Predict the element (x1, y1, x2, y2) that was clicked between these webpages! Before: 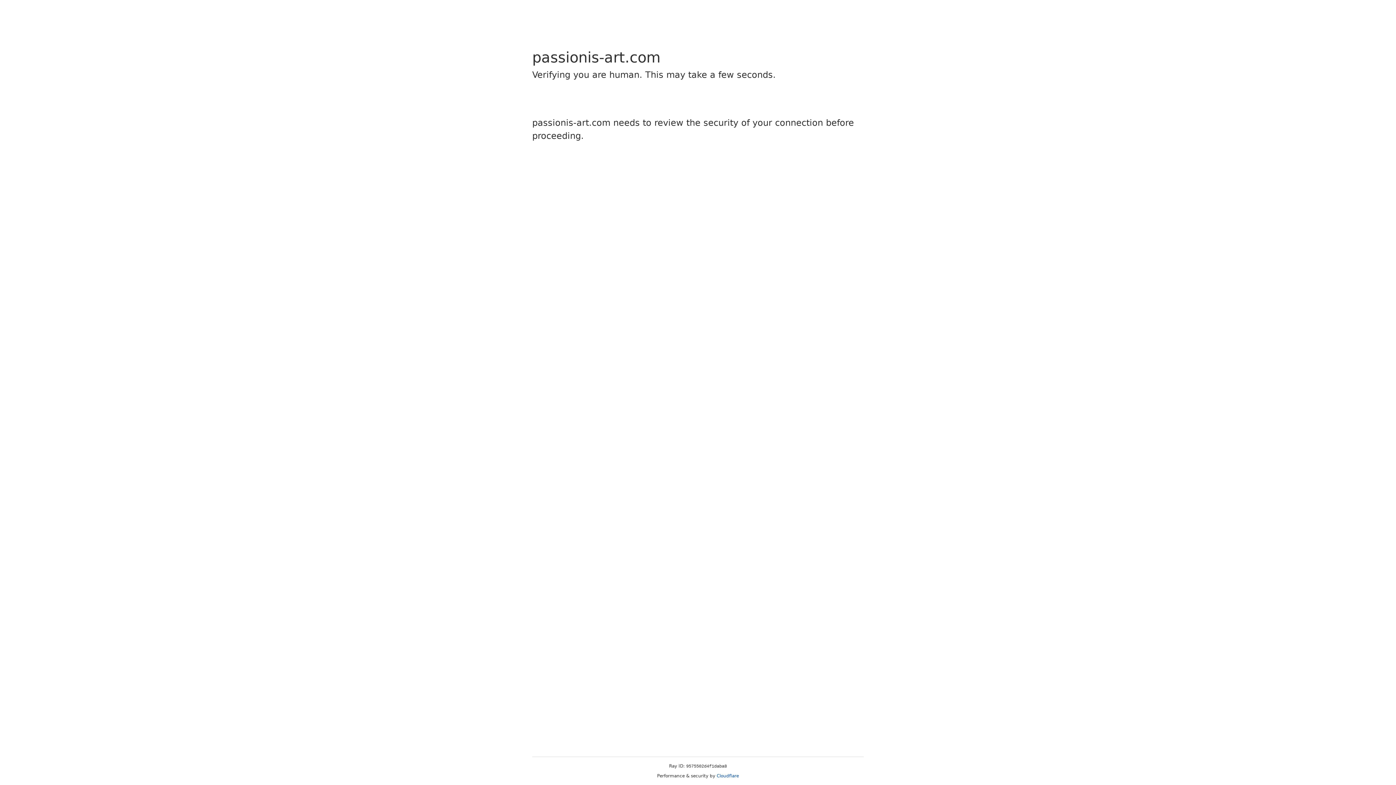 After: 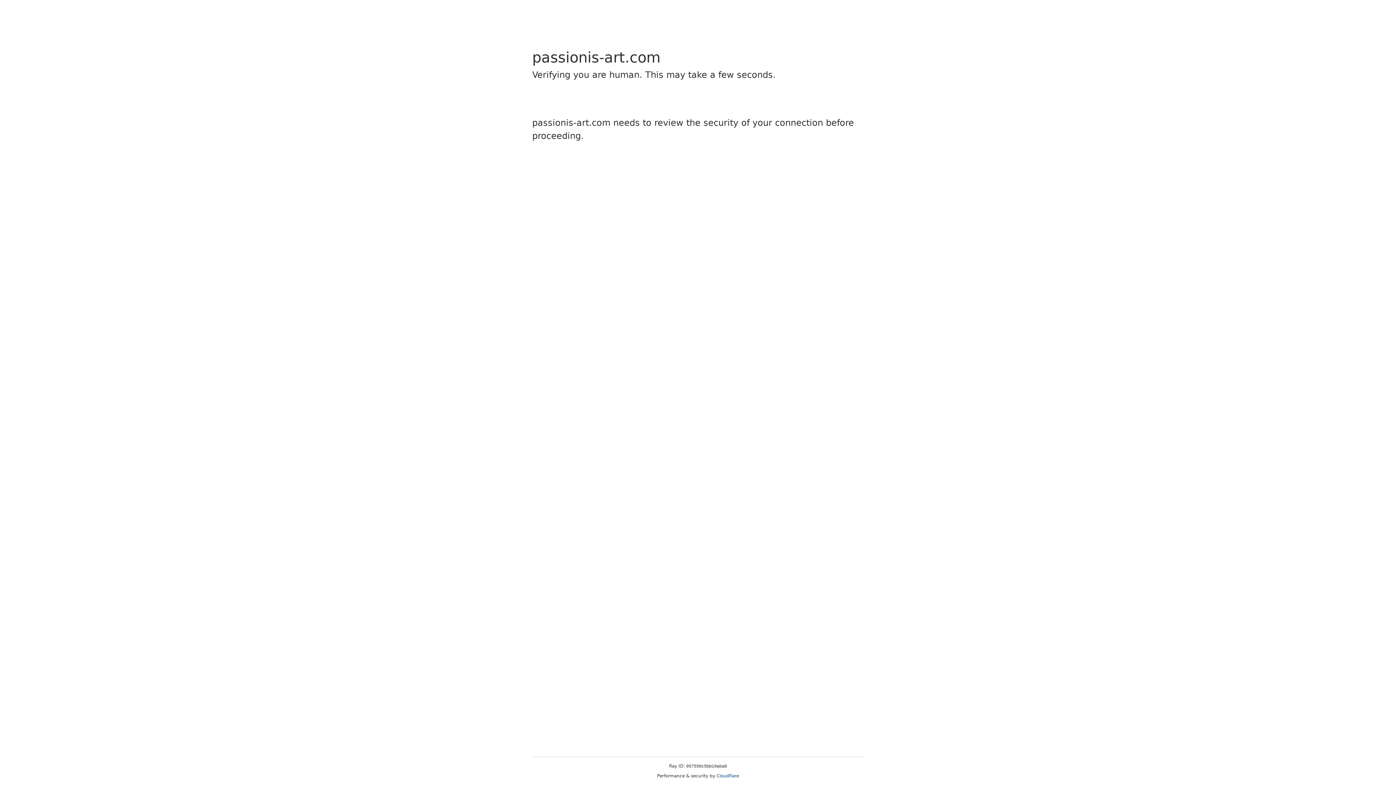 Action: label: Cloudflare bbox: (716, 773, 739, 778)